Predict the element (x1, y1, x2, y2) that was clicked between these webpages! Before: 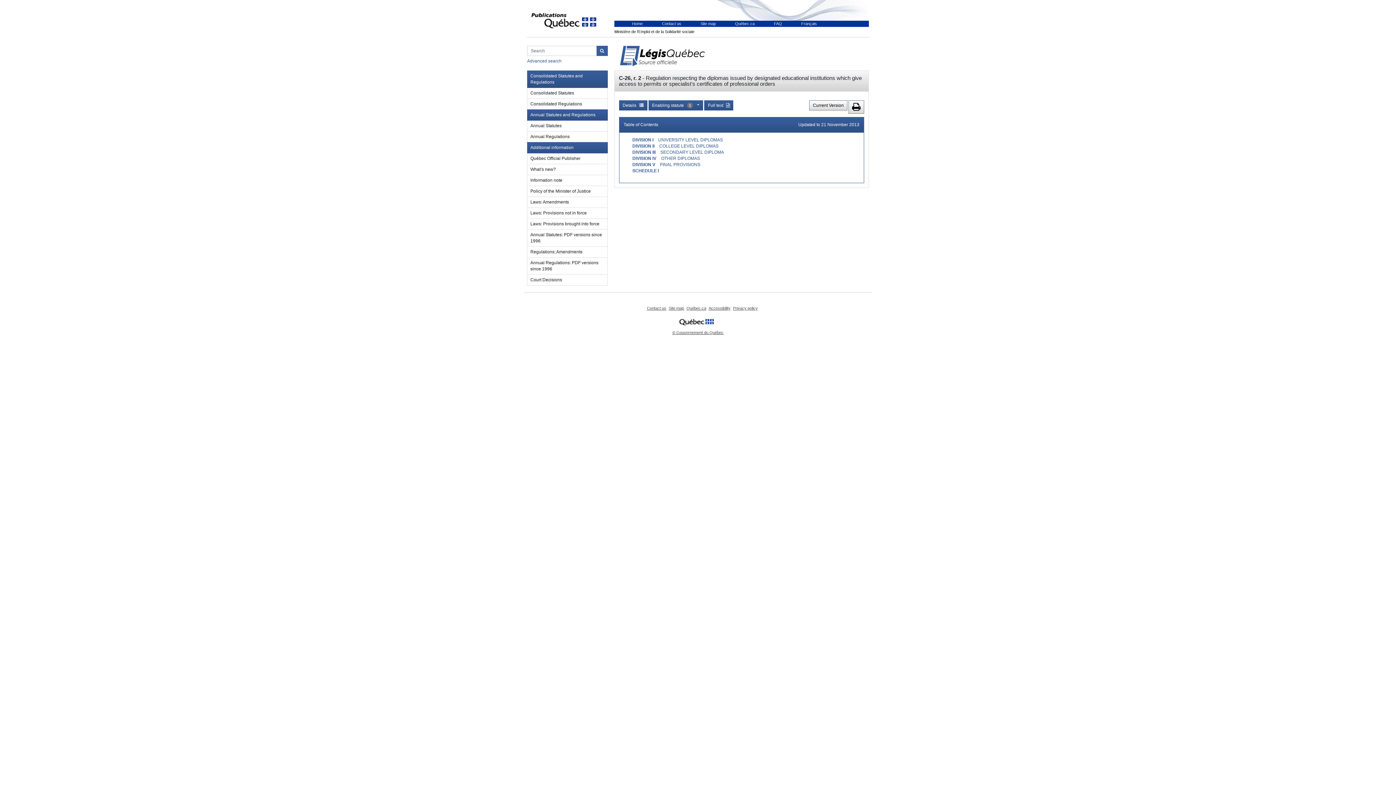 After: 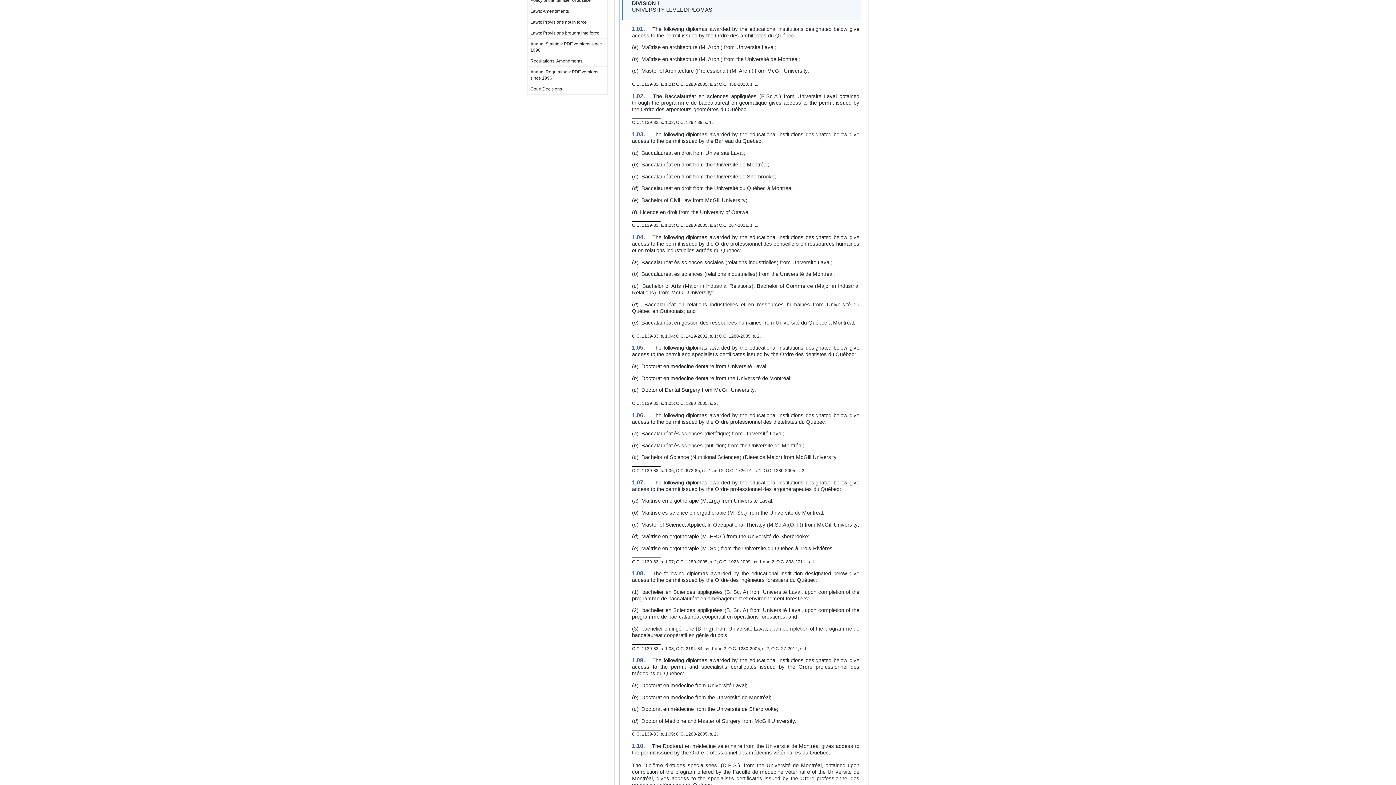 Action: bbox: (632, 137, 723, 142) label: DIVISION I UNIVERSITY LEVEL DIPLOMAS